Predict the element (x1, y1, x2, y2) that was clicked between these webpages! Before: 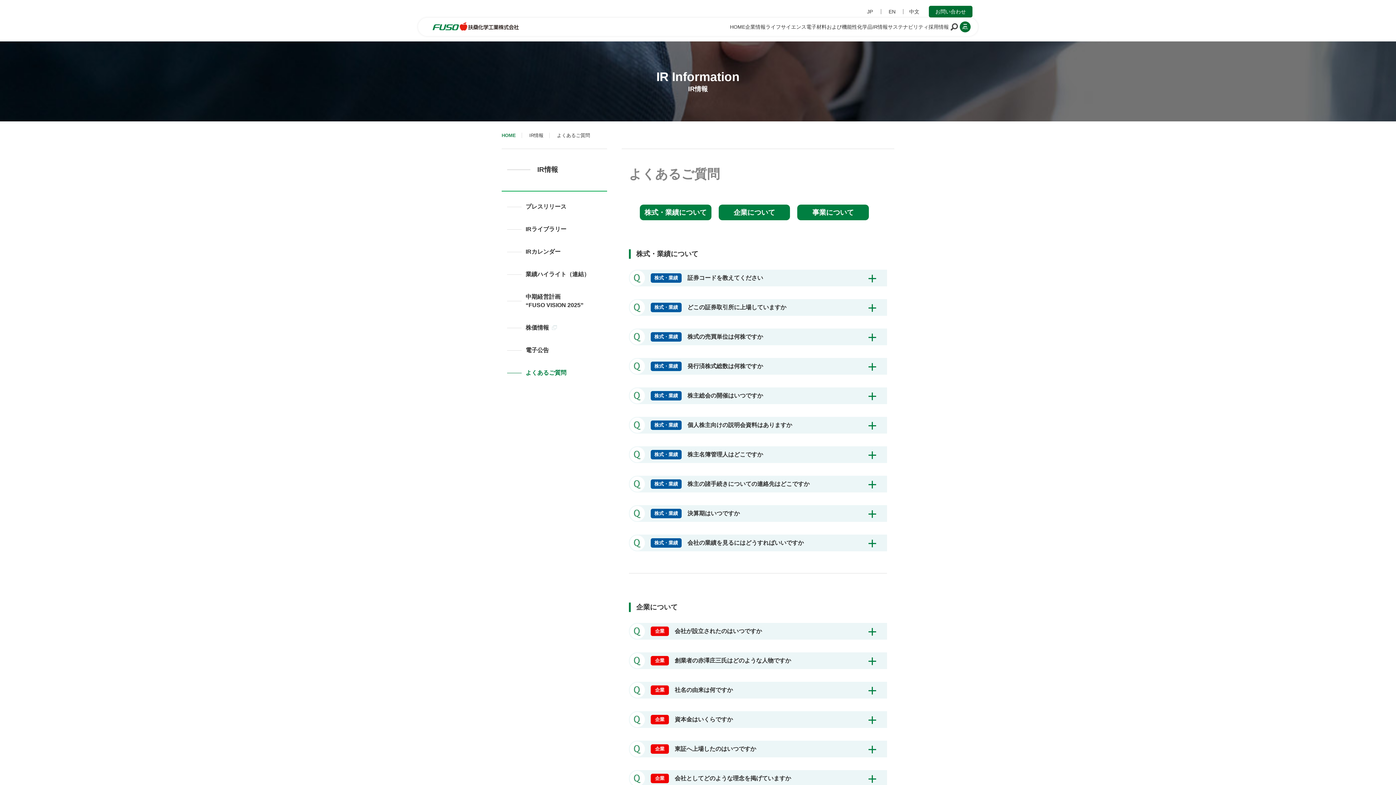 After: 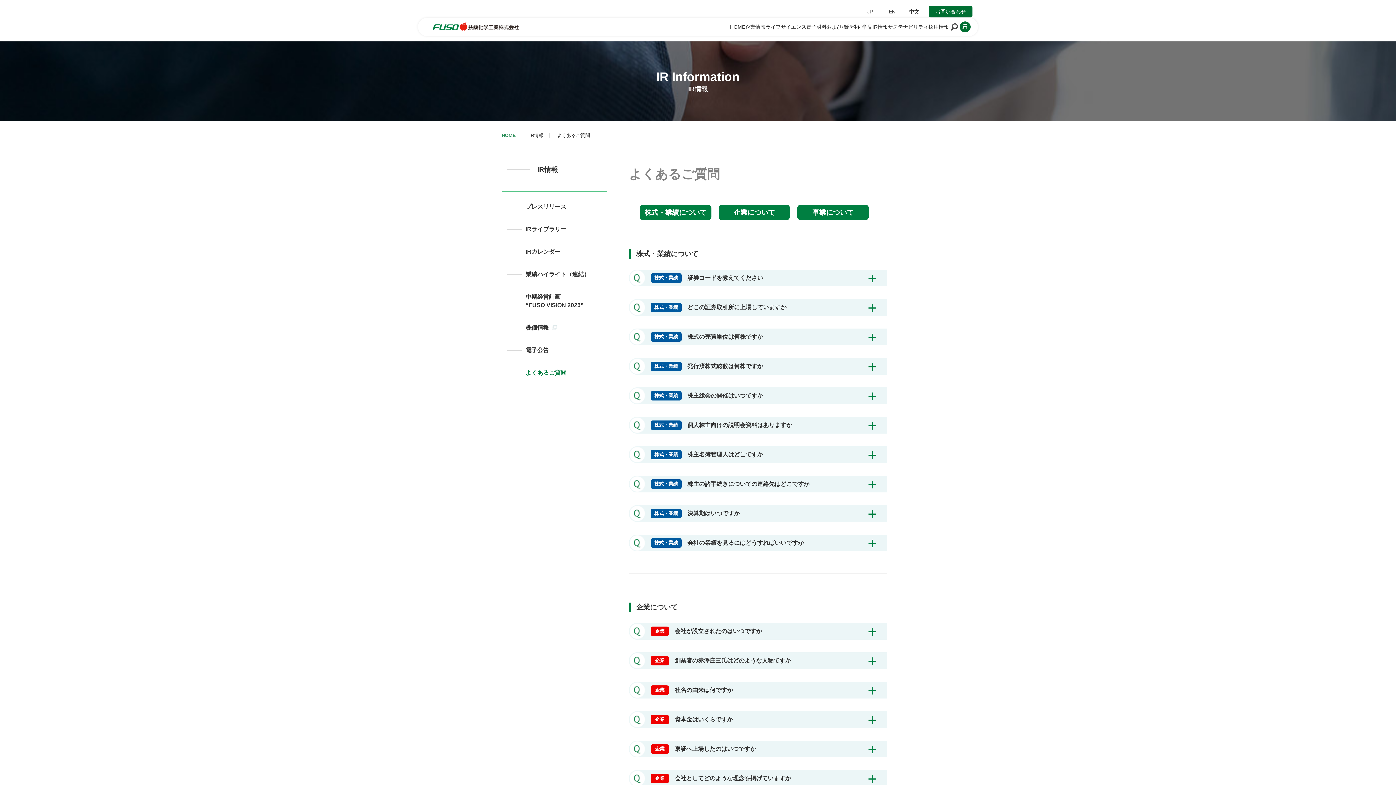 Action: label: 株価情報 bbox: (501, 323, 607, 332)